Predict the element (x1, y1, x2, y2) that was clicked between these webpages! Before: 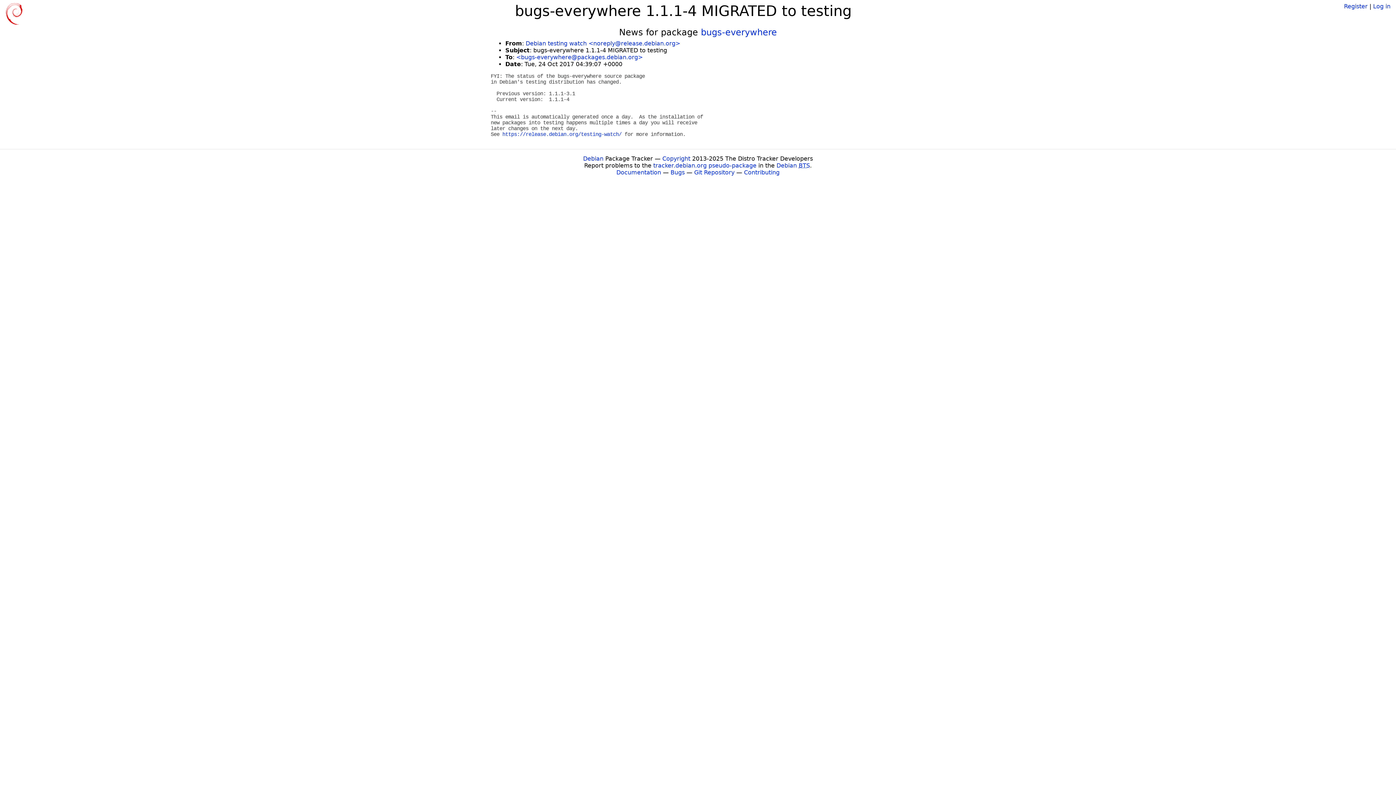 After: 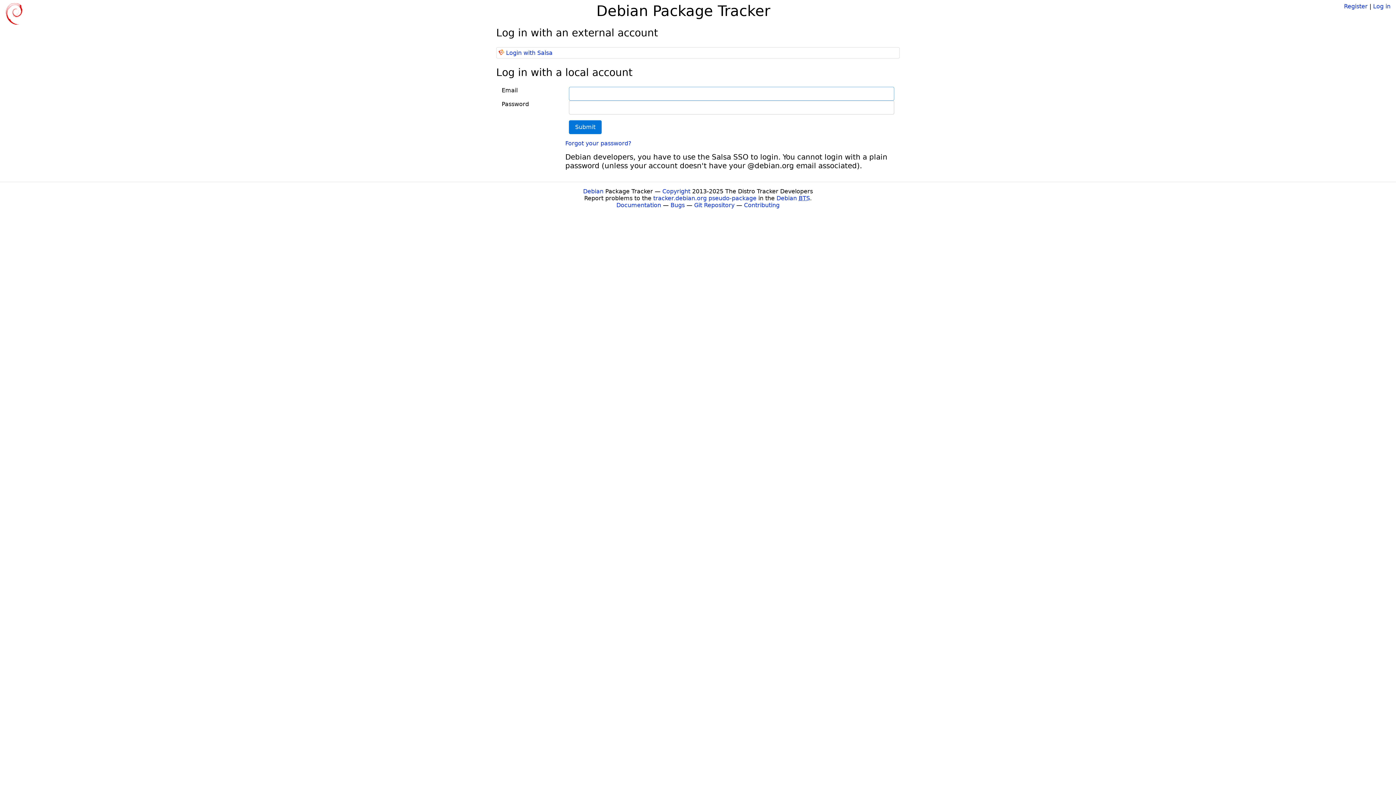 Action: label: Log in bbox: (1373, 2, 1390, 9)